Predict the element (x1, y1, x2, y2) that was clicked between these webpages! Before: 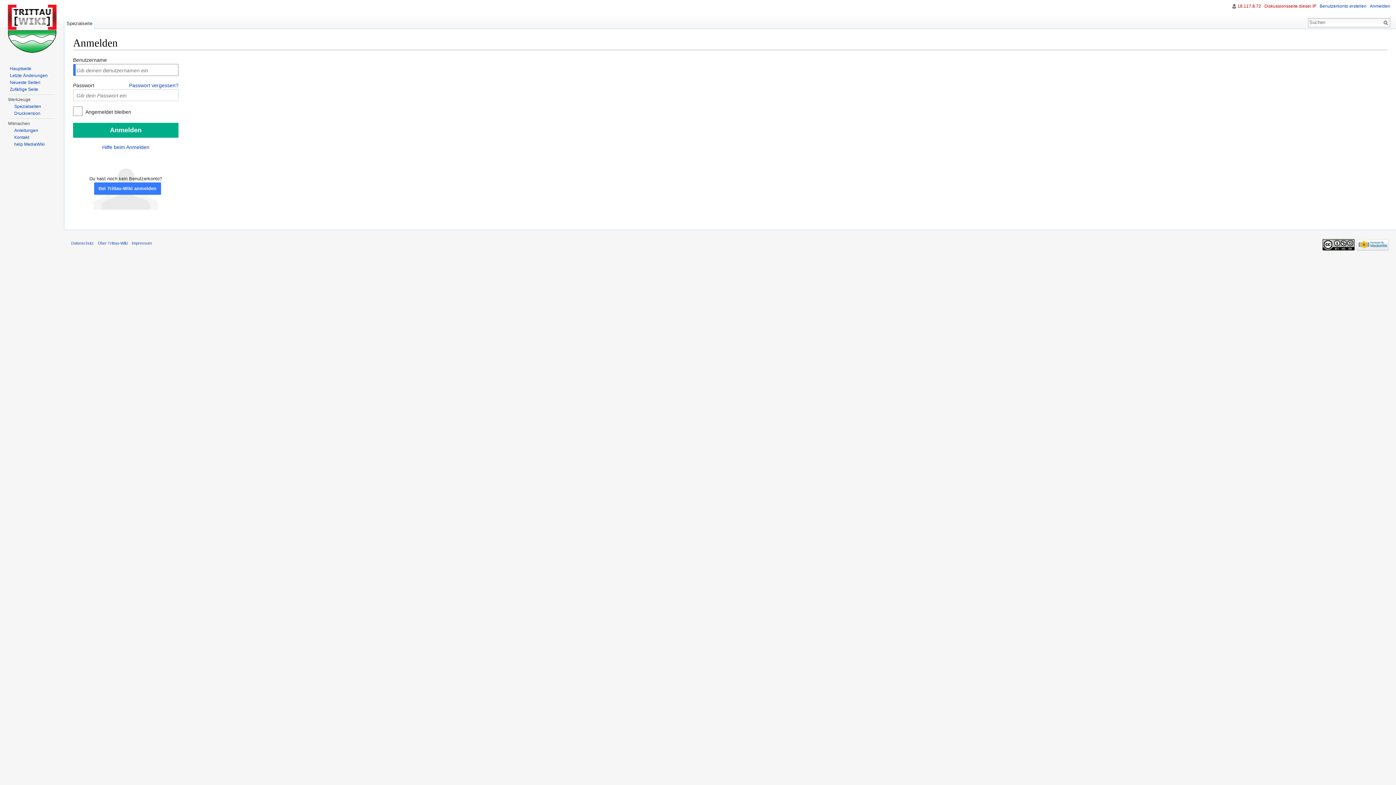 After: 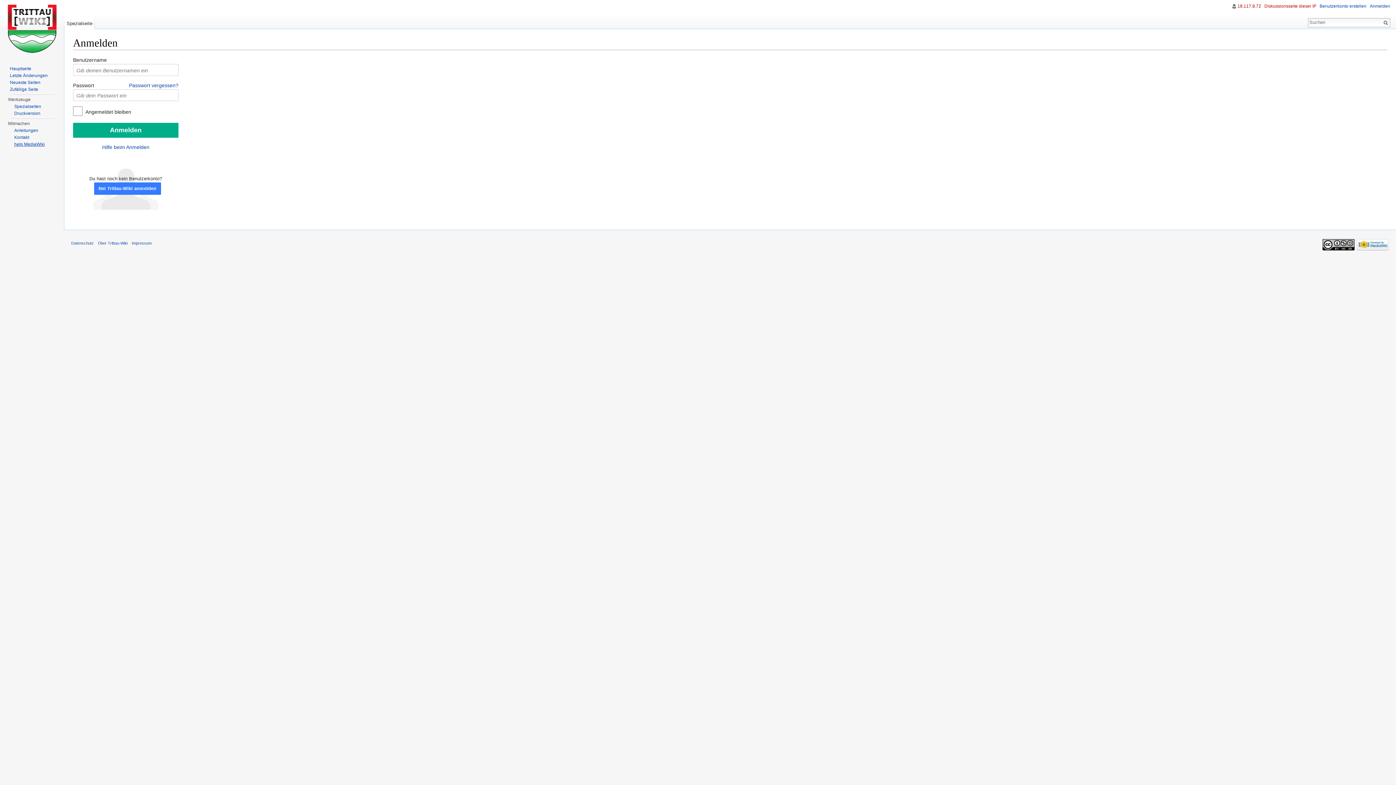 Action: label: help MediaWiki bbox: (14, 141, 44, 146)